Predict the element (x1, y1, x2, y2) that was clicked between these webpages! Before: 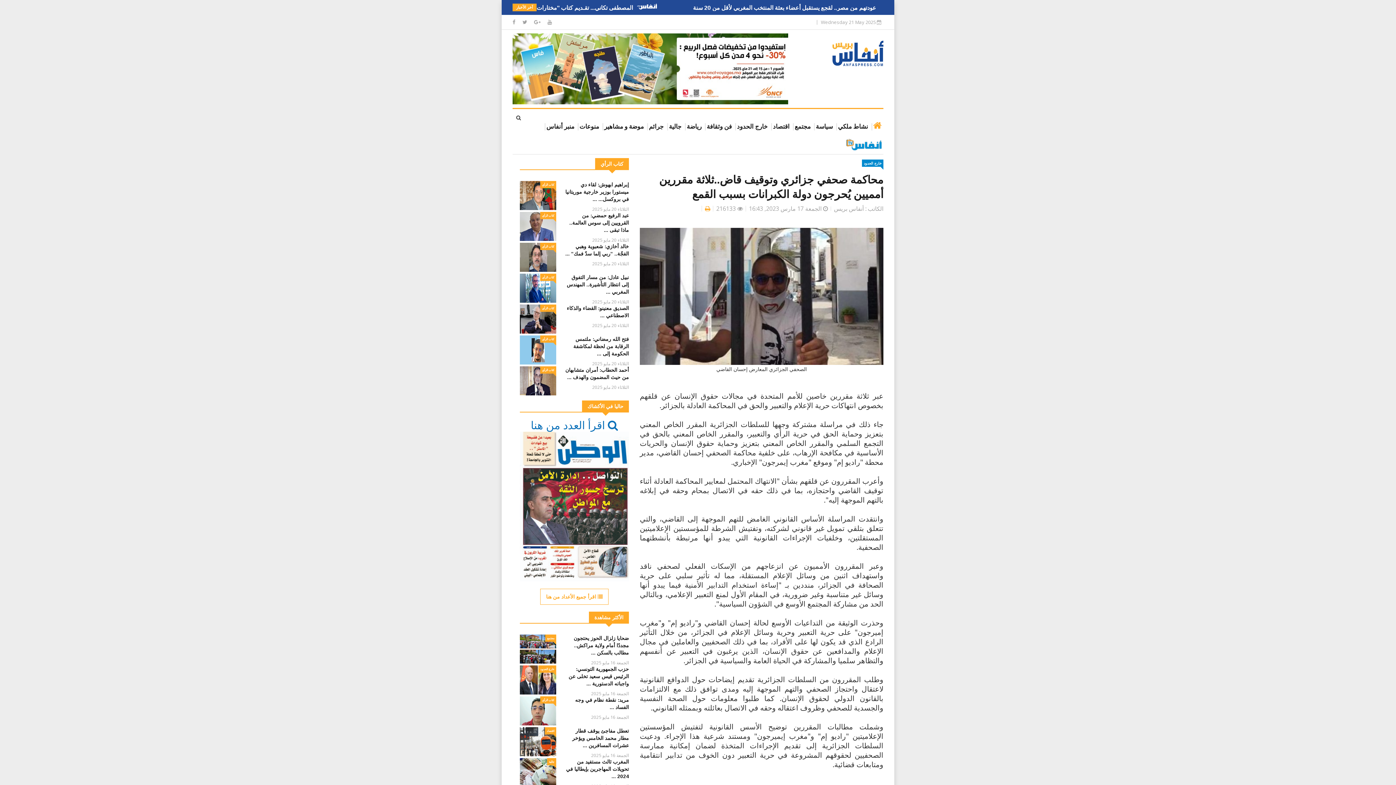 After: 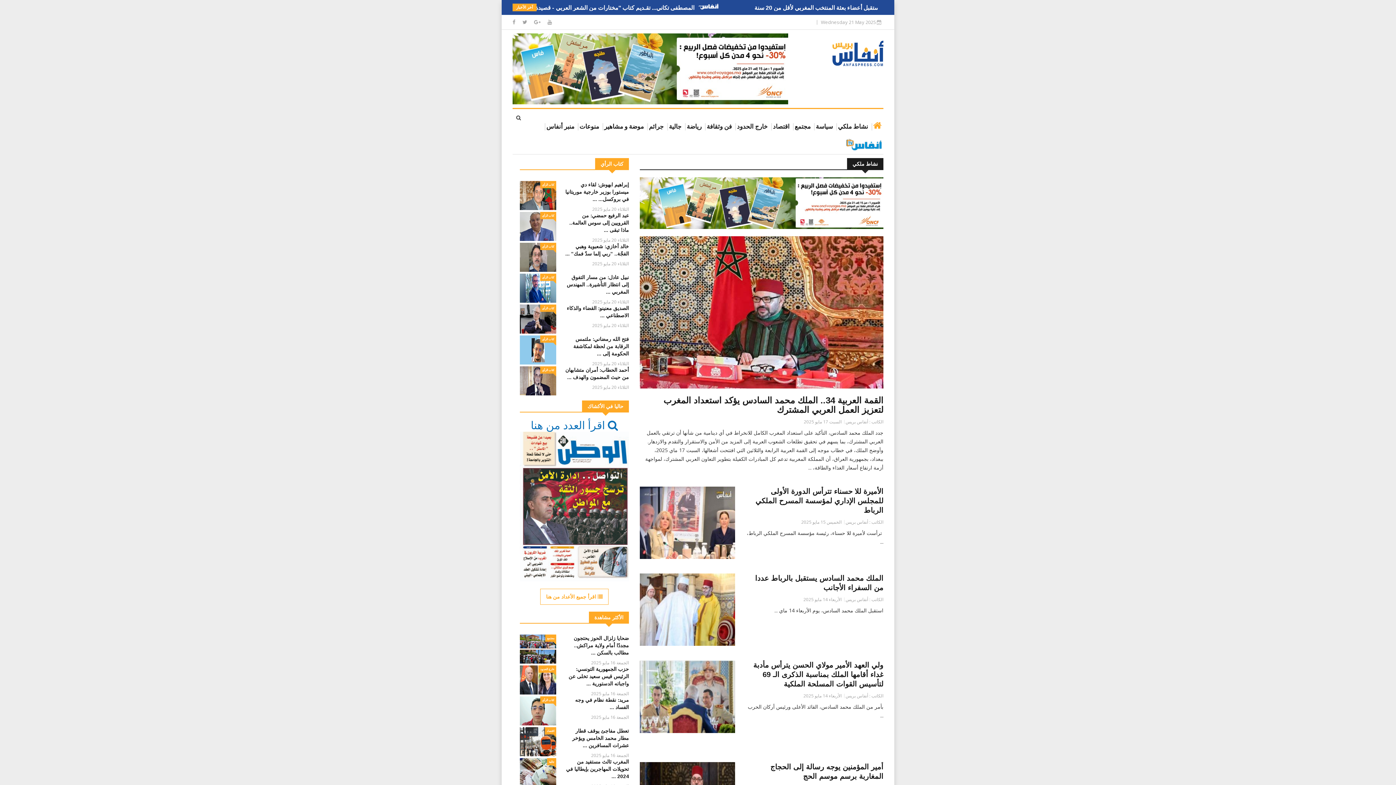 Action: bbox: (836, 117, 870, 136) label: نشاط ملكي